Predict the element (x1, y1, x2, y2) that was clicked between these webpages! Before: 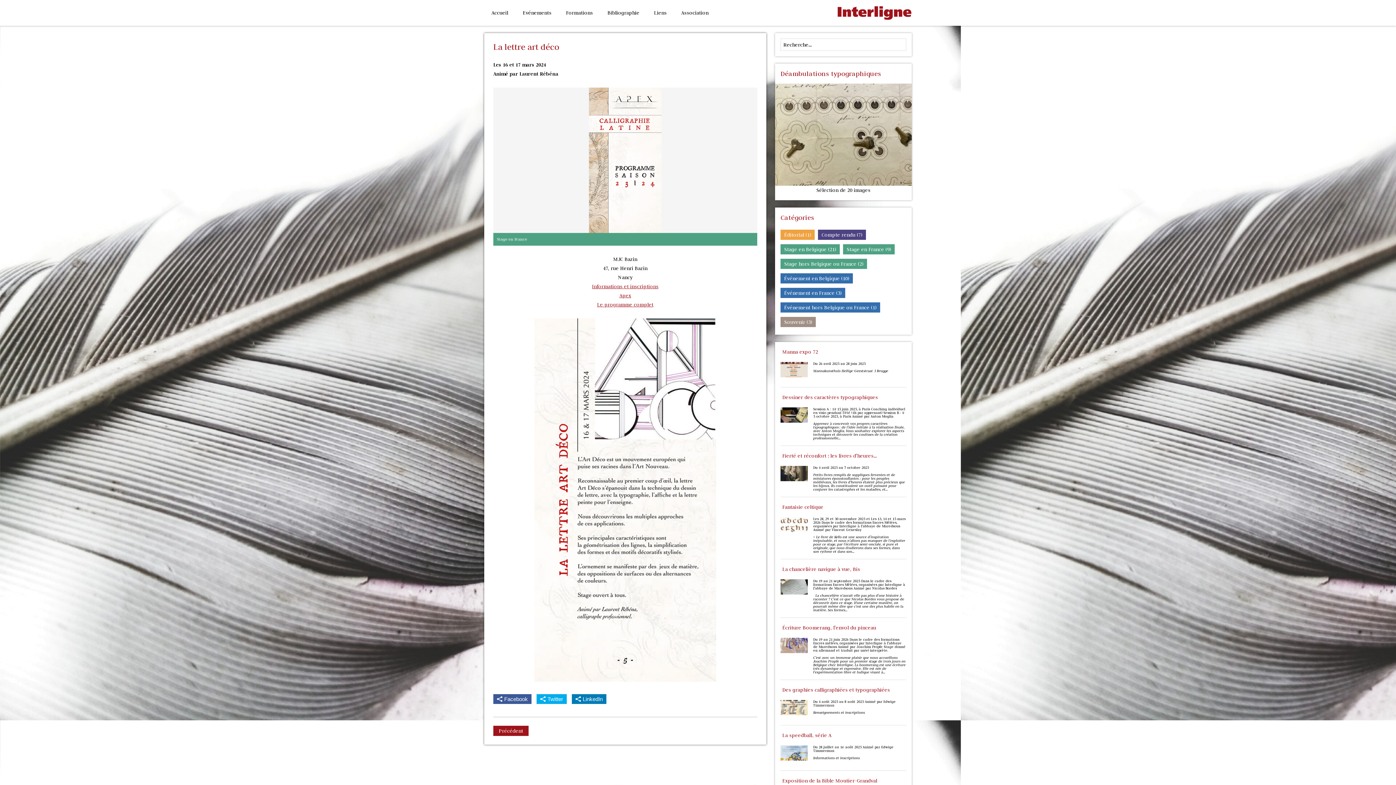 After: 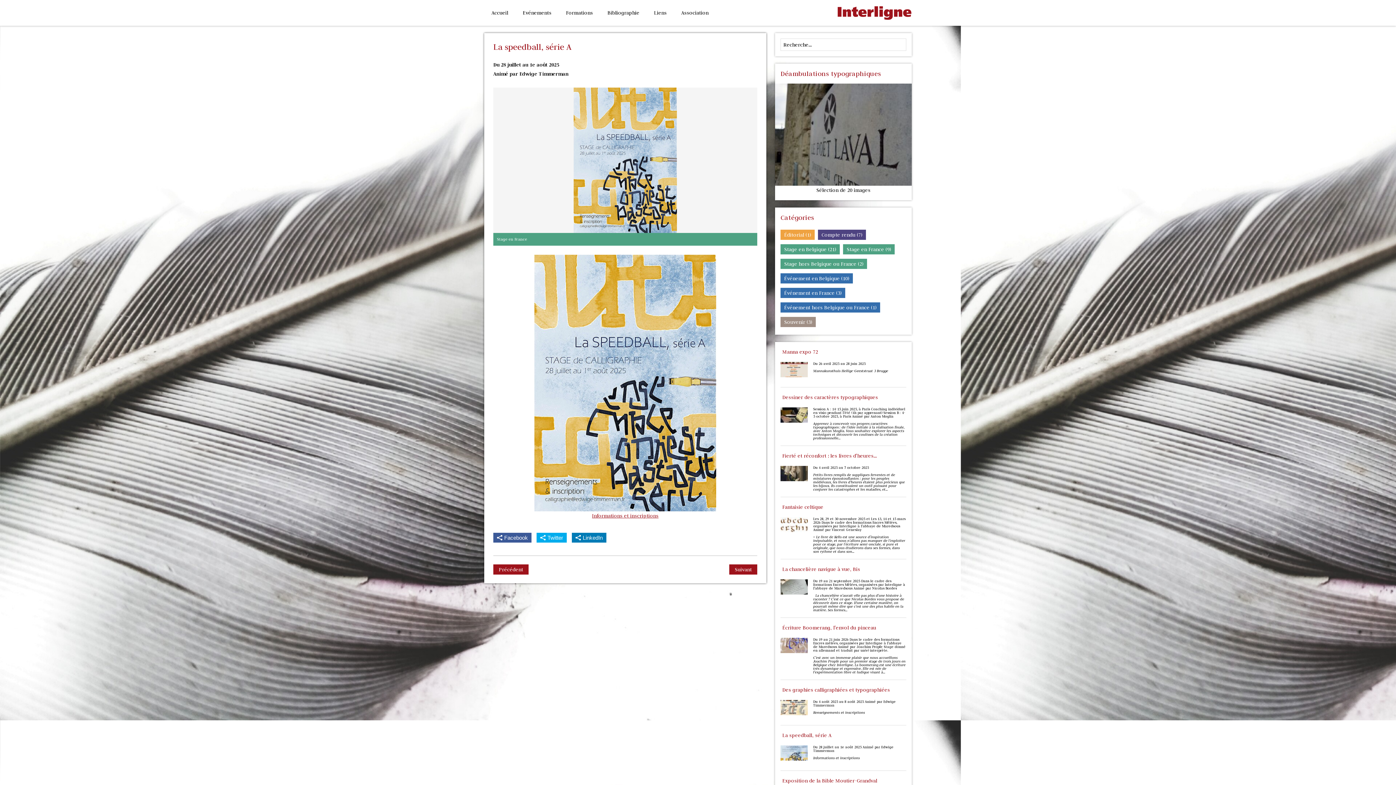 Action: label: Du 28 juillet au 1e août 2025 Animé par Edwige Timmerman bbox: (813, 745, 893, 753)